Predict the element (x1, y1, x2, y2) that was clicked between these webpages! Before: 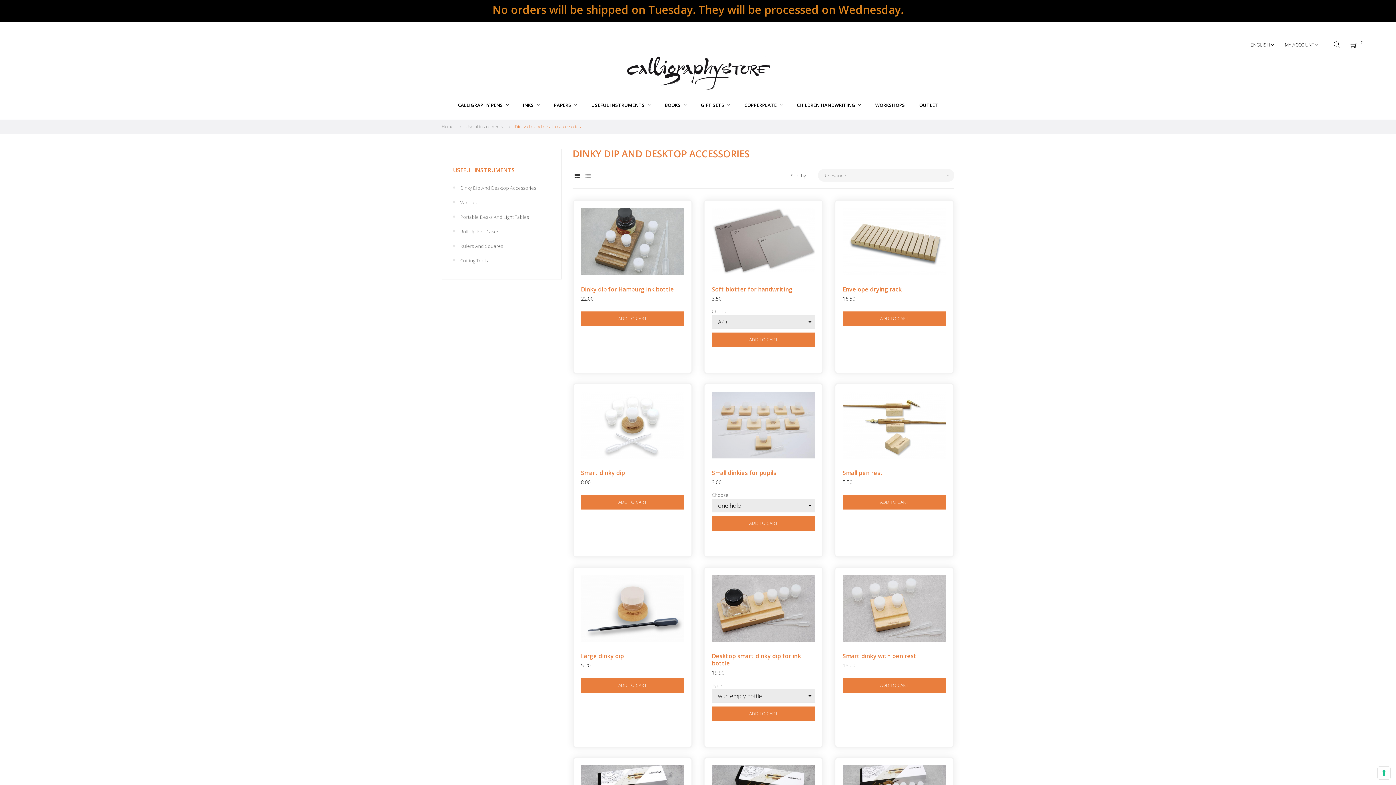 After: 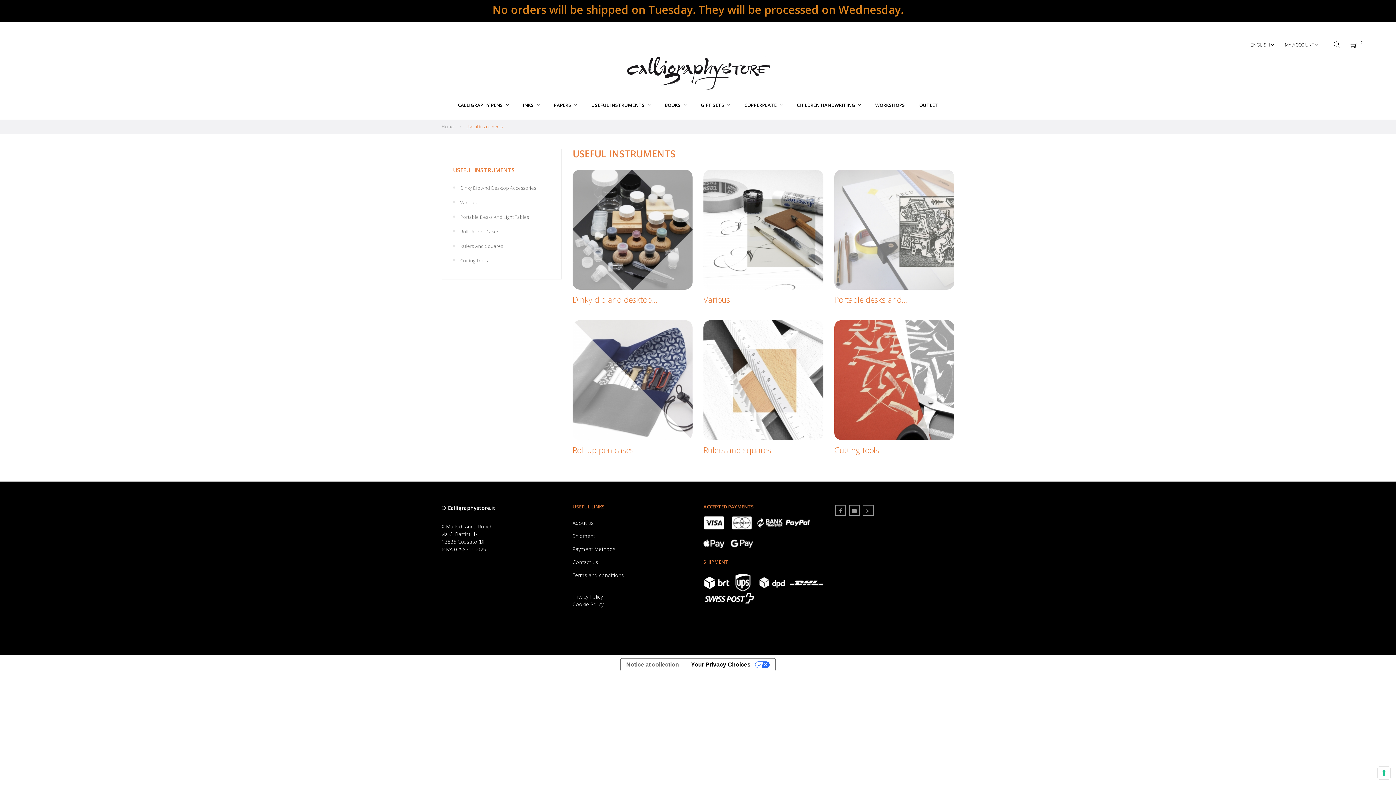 Action: bbox: (465, 123, 506, 130) label: Useful instruments